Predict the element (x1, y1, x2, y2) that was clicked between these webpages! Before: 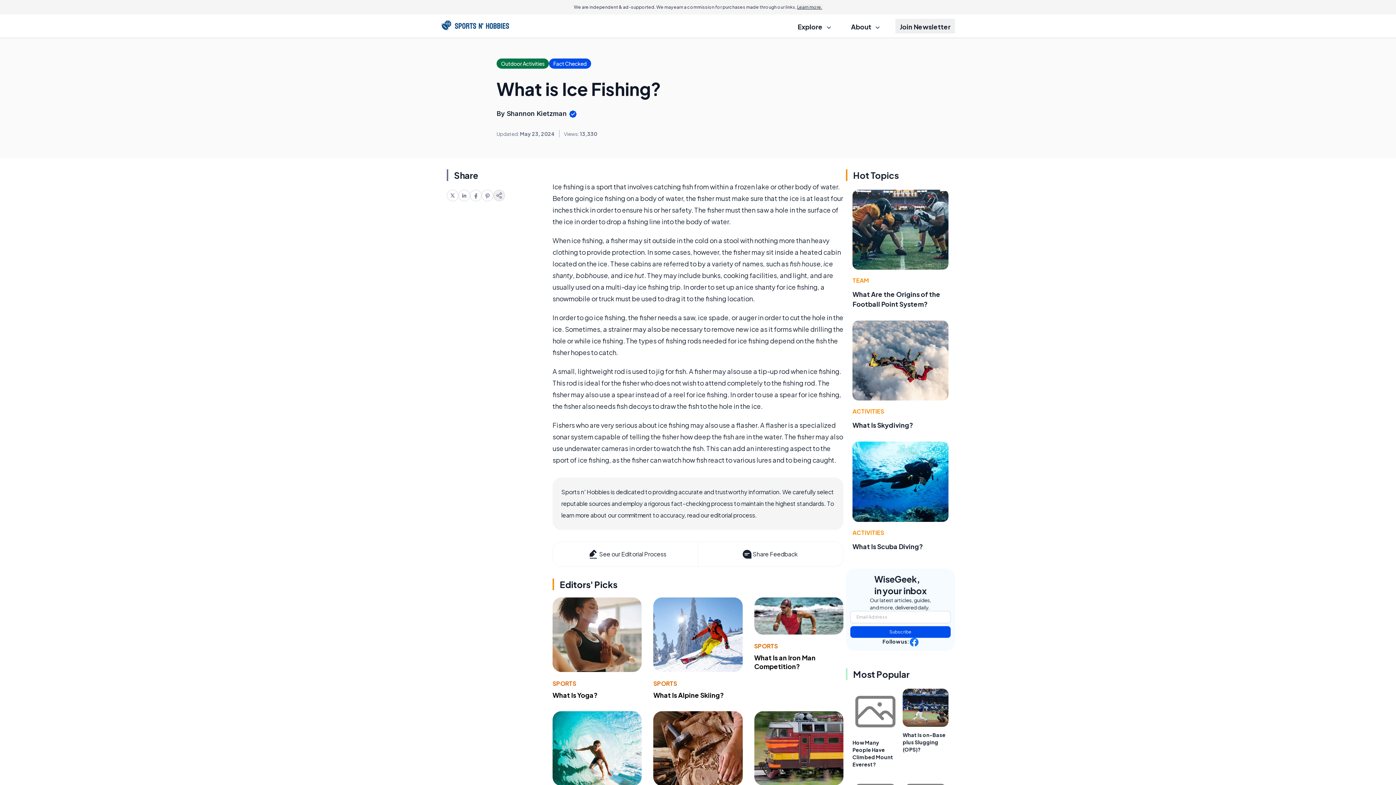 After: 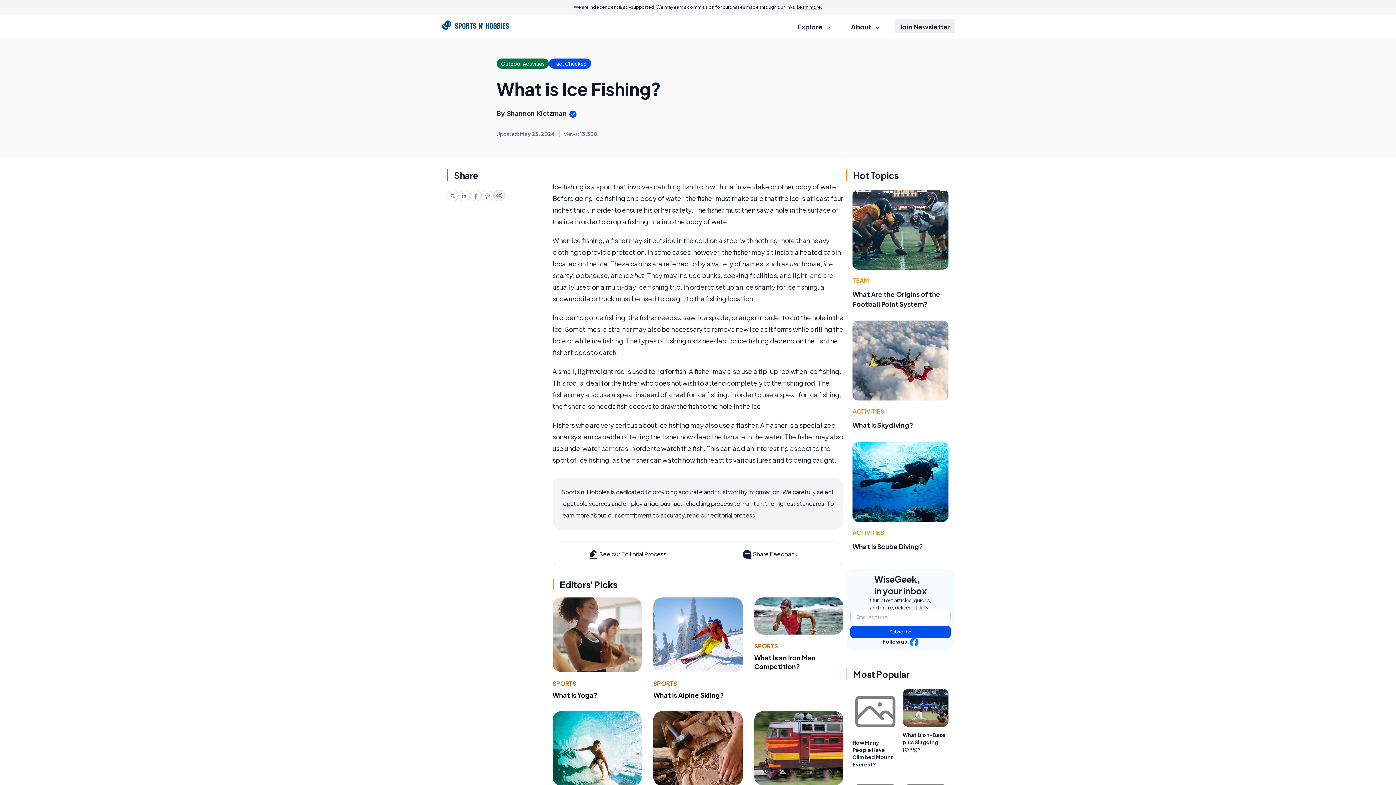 Action: bbox: (446, 189, 458, 201)